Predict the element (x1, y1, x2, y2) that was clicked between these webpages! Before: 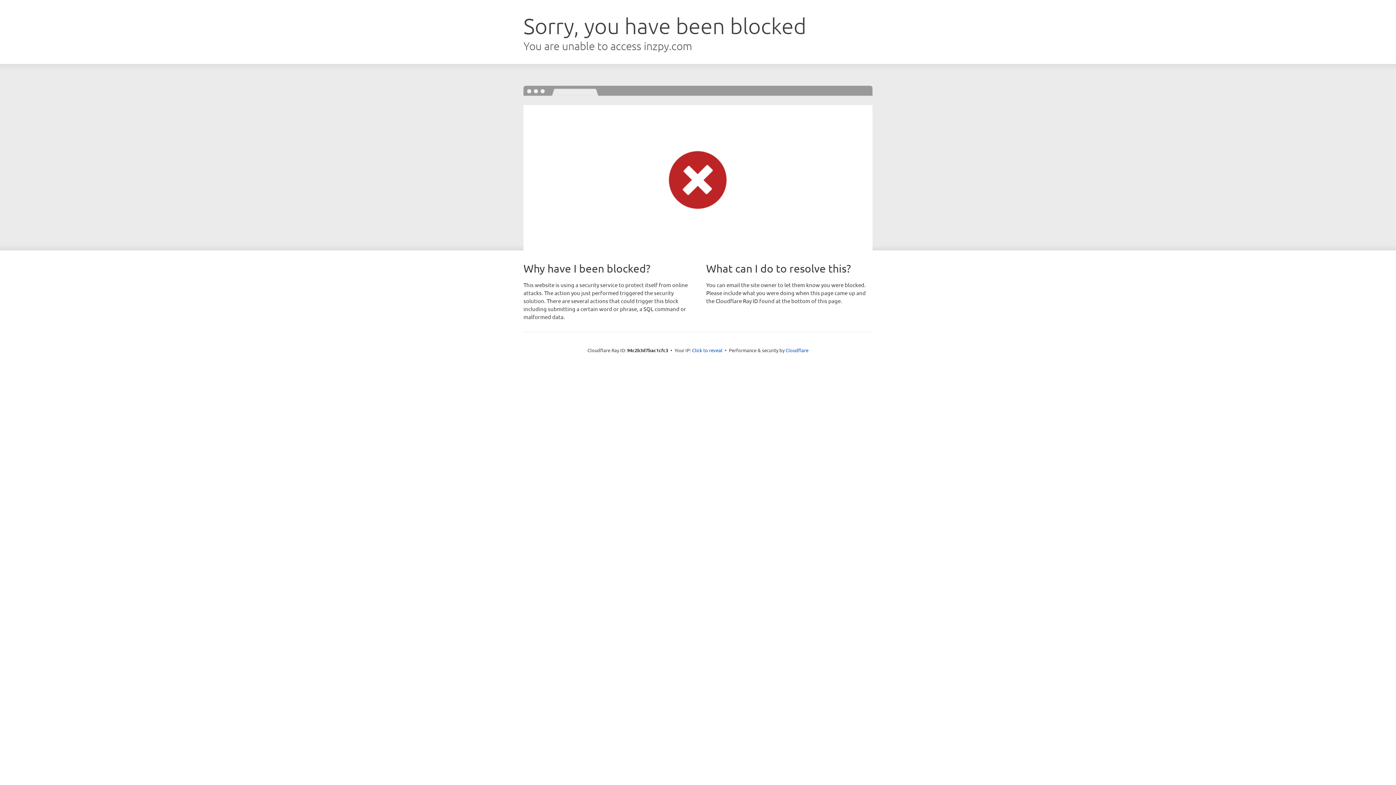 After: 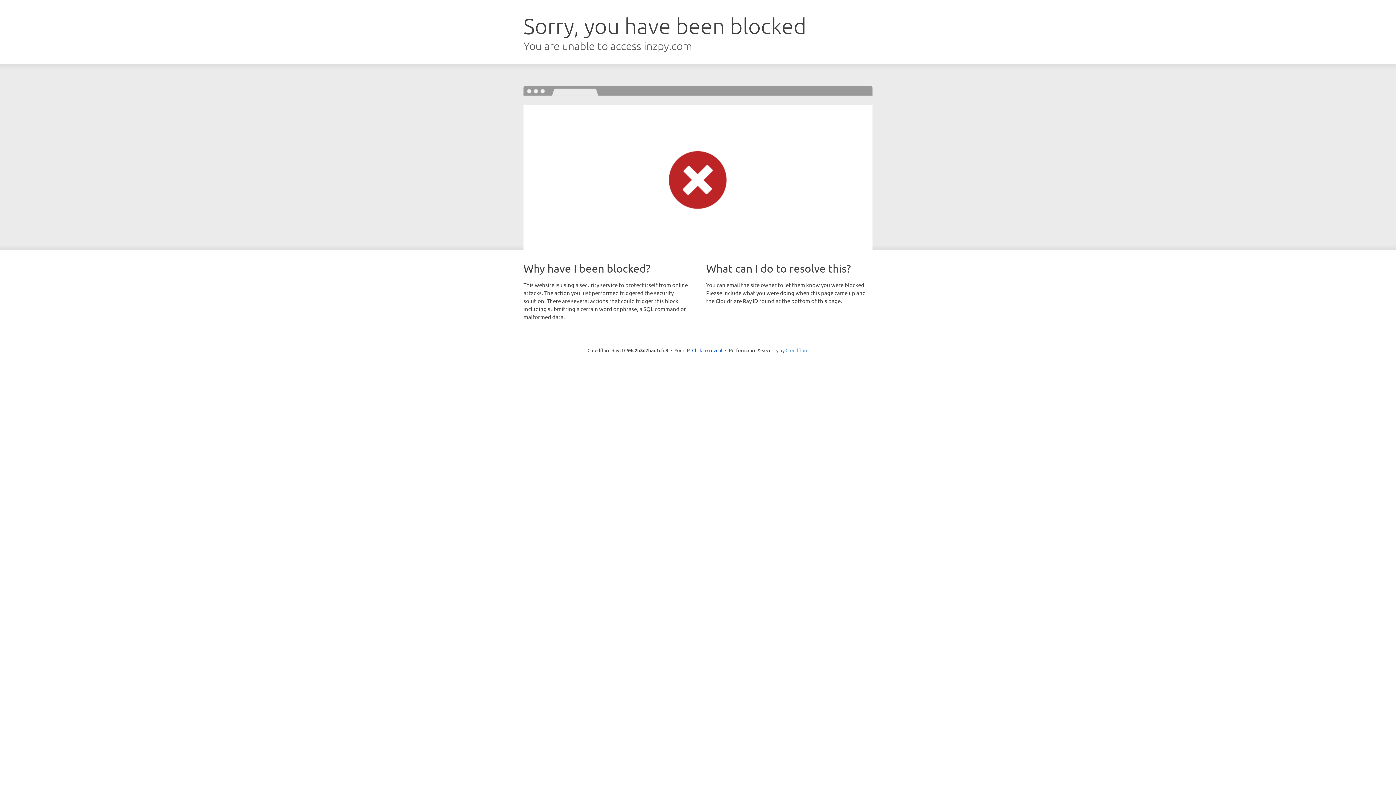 Action: bbox: (785, 347, 808, 353) label: Cloudflare